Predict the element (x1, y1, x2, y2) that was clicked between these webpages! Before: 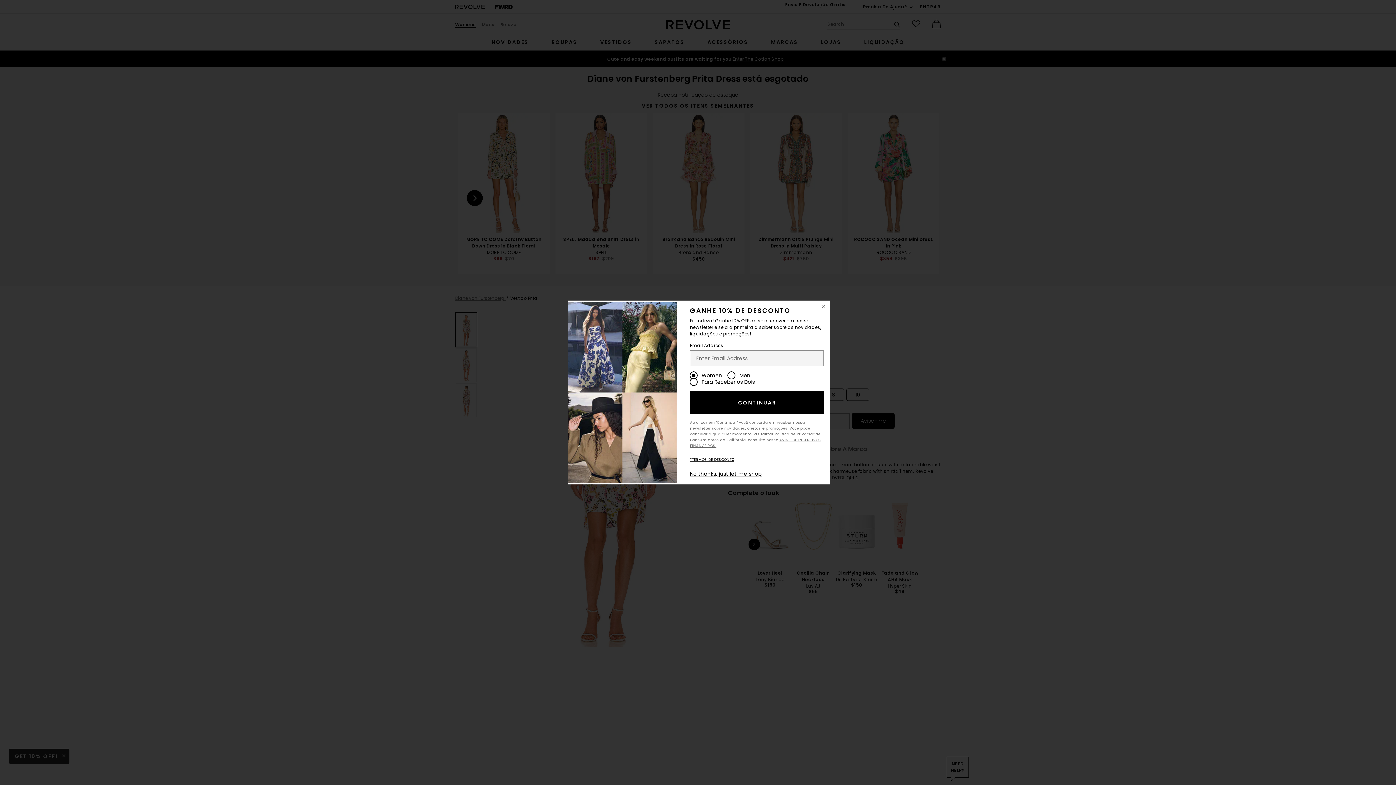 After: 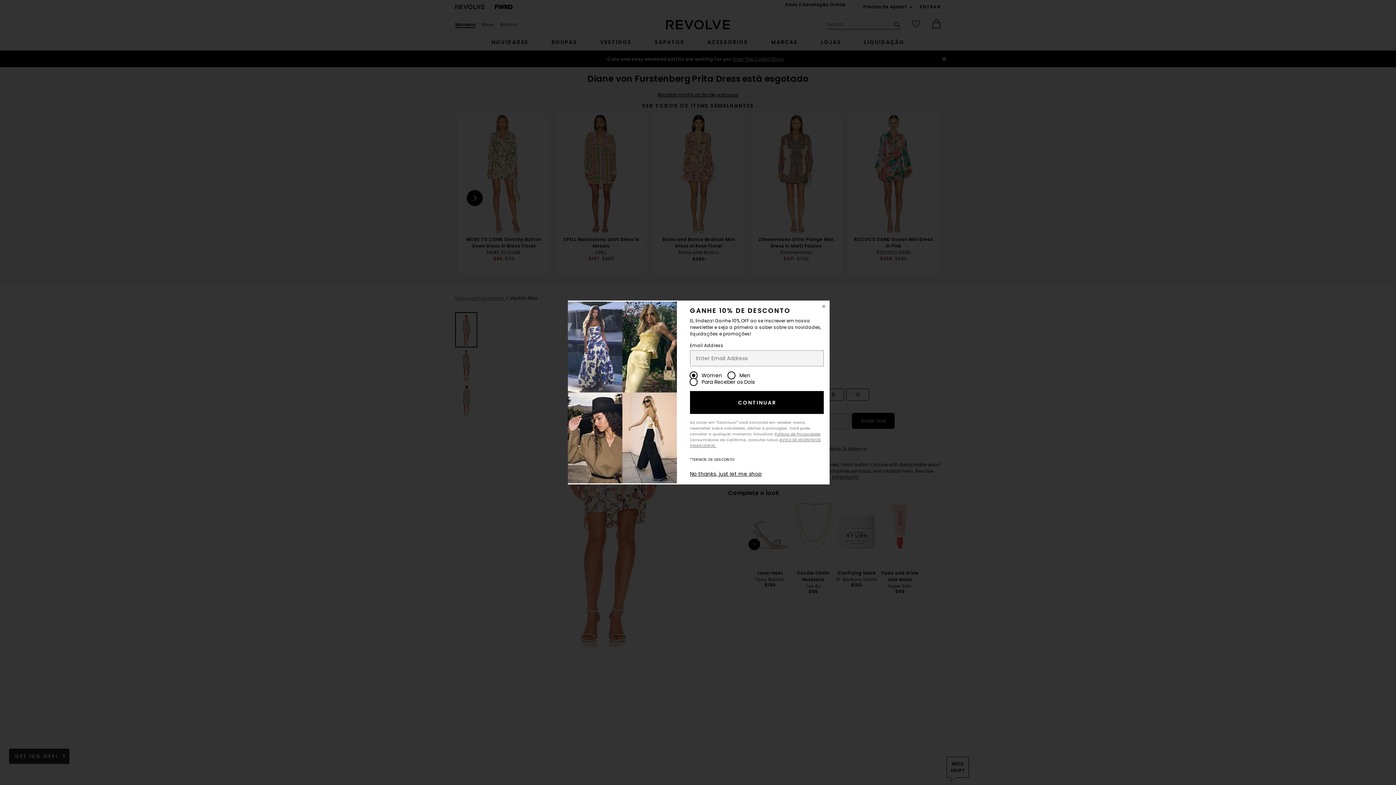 Action: bbox: (690, 457, 734, 462) label: *TERMOS DE DESCONTO